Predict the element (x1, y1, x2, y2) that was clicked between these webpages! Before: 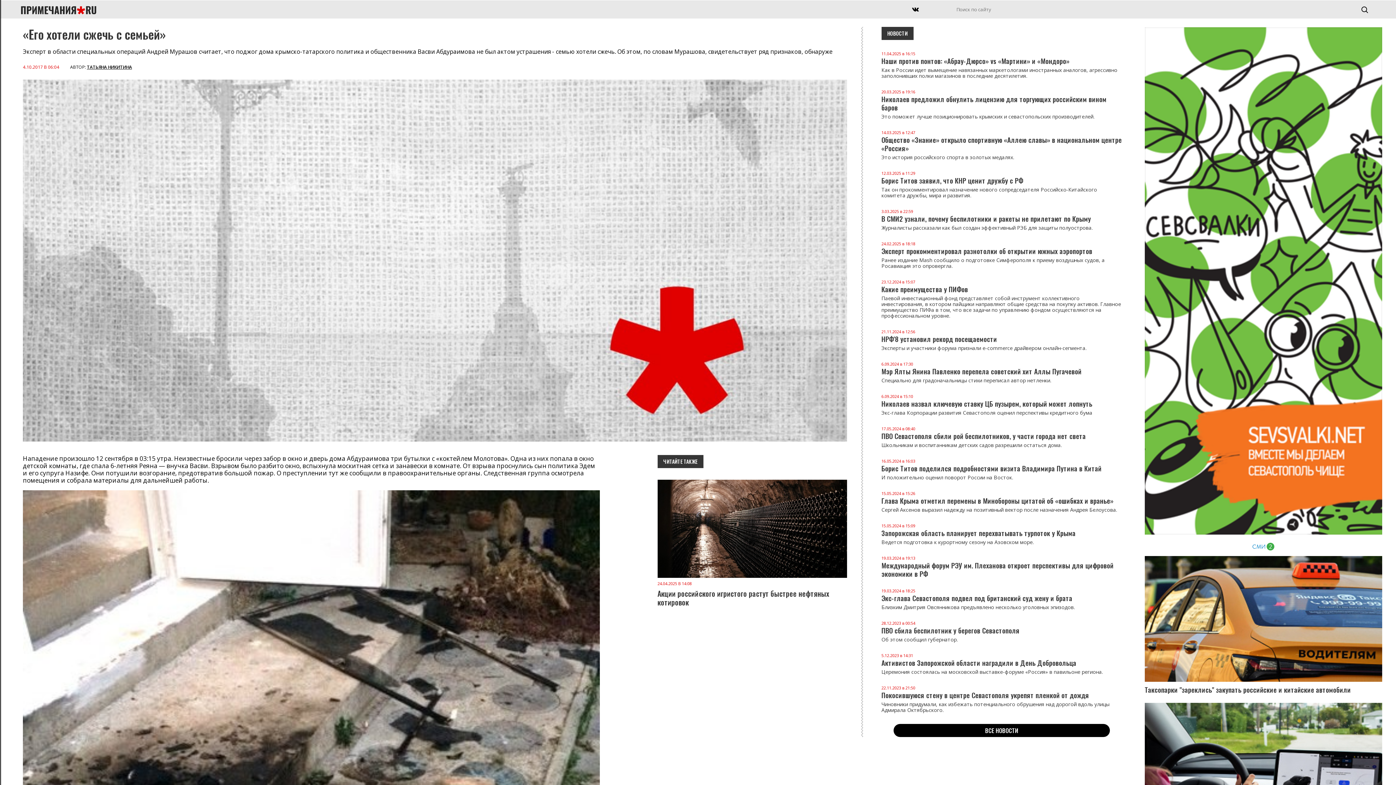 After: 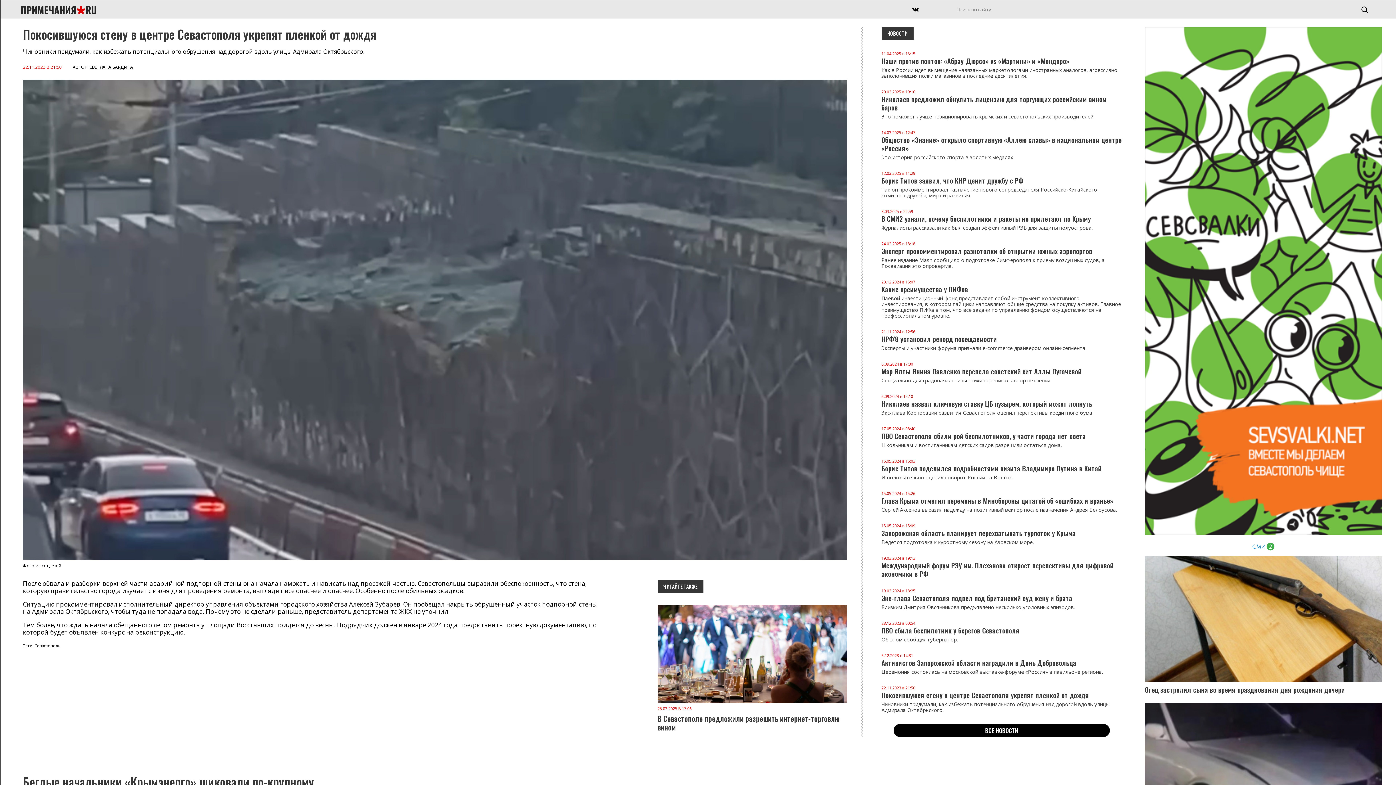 Action: bbox: (881, 686, 1122, 713) label: 22.11.2023 в 21:50 Покосившуюся стену в центре Севастополя укрепят пленкой от дождя Чиновники придумали, как избежать потенциального обрушения над дорогой вдоль улицы Адмирала Октябрьского.